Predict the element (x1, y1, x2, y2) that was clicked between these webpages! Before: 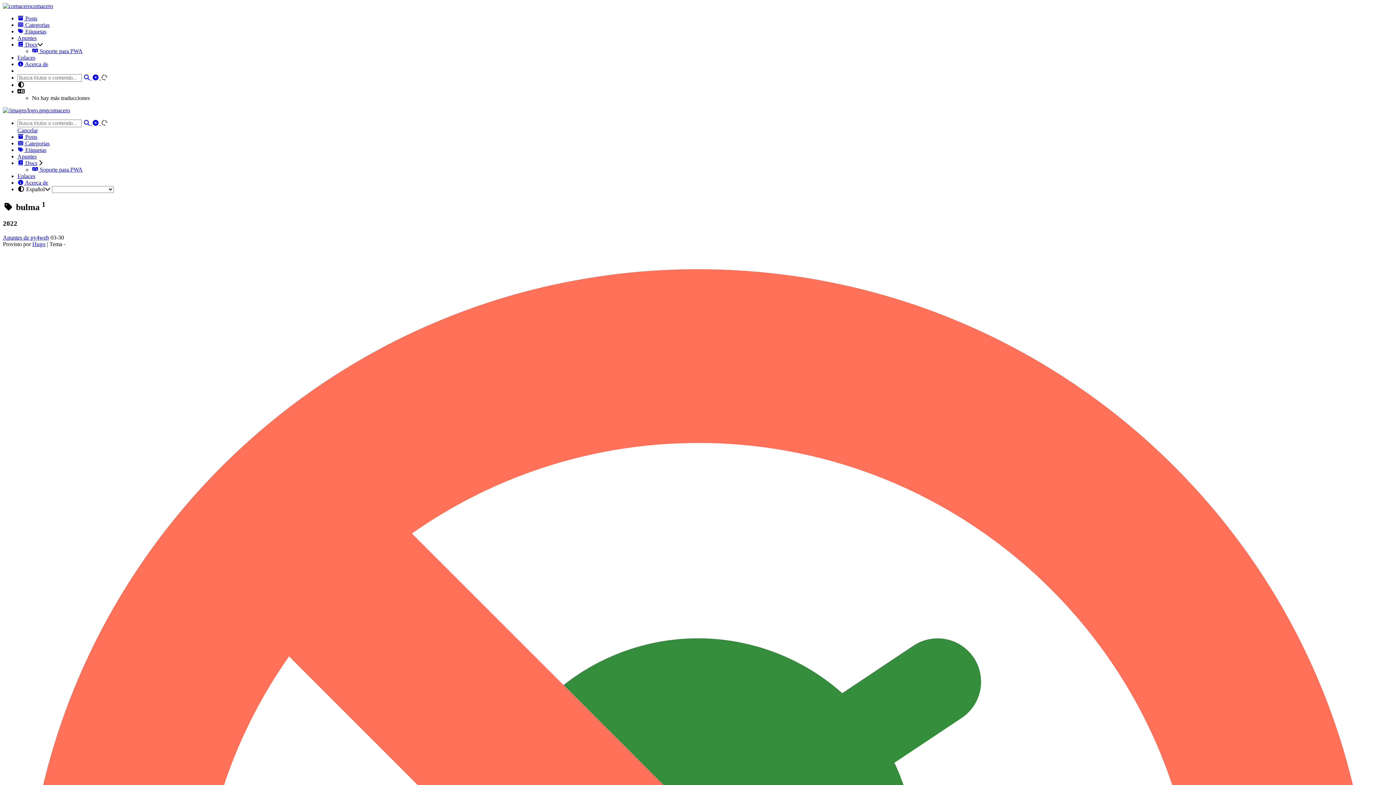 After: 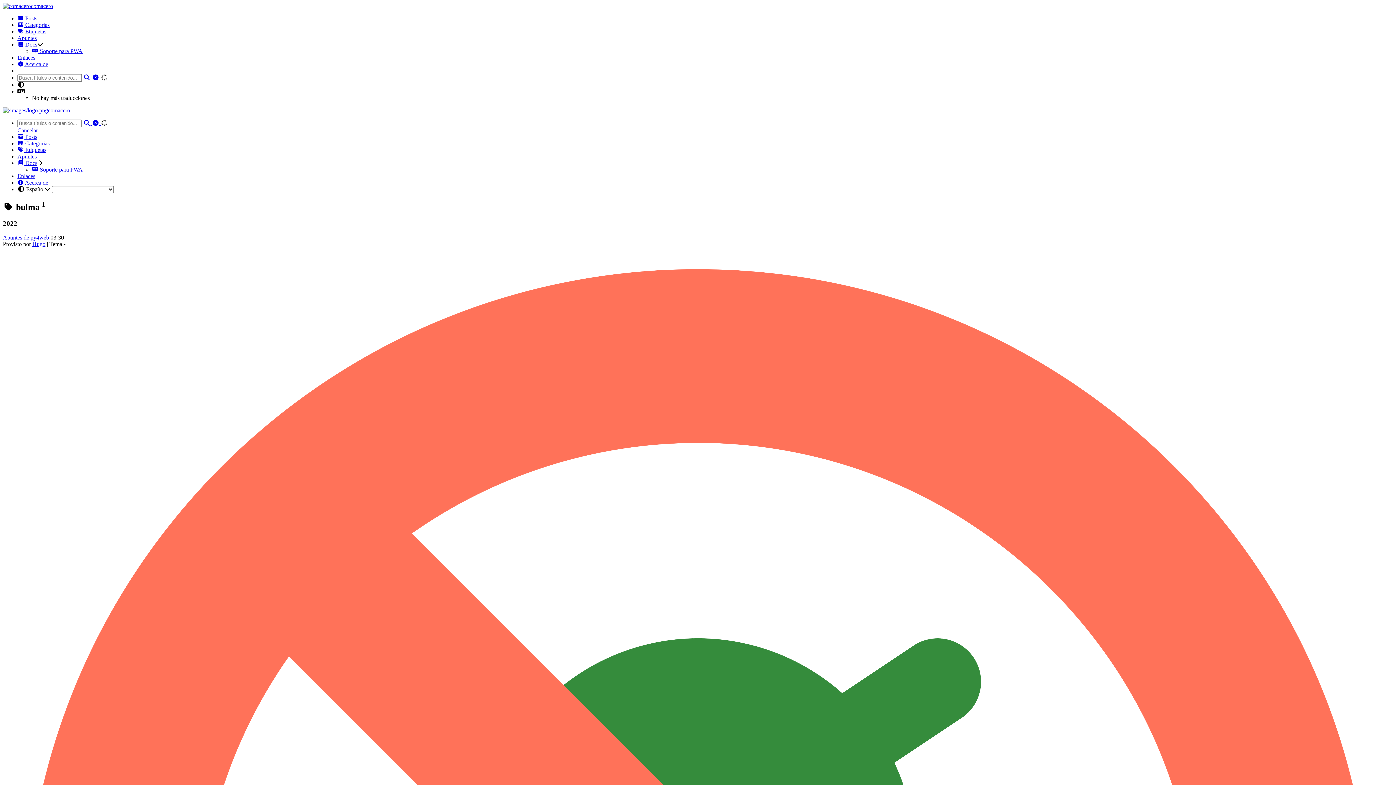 Action: label: Selecciona el lenguage bbox: (17, 88, 24, 94)